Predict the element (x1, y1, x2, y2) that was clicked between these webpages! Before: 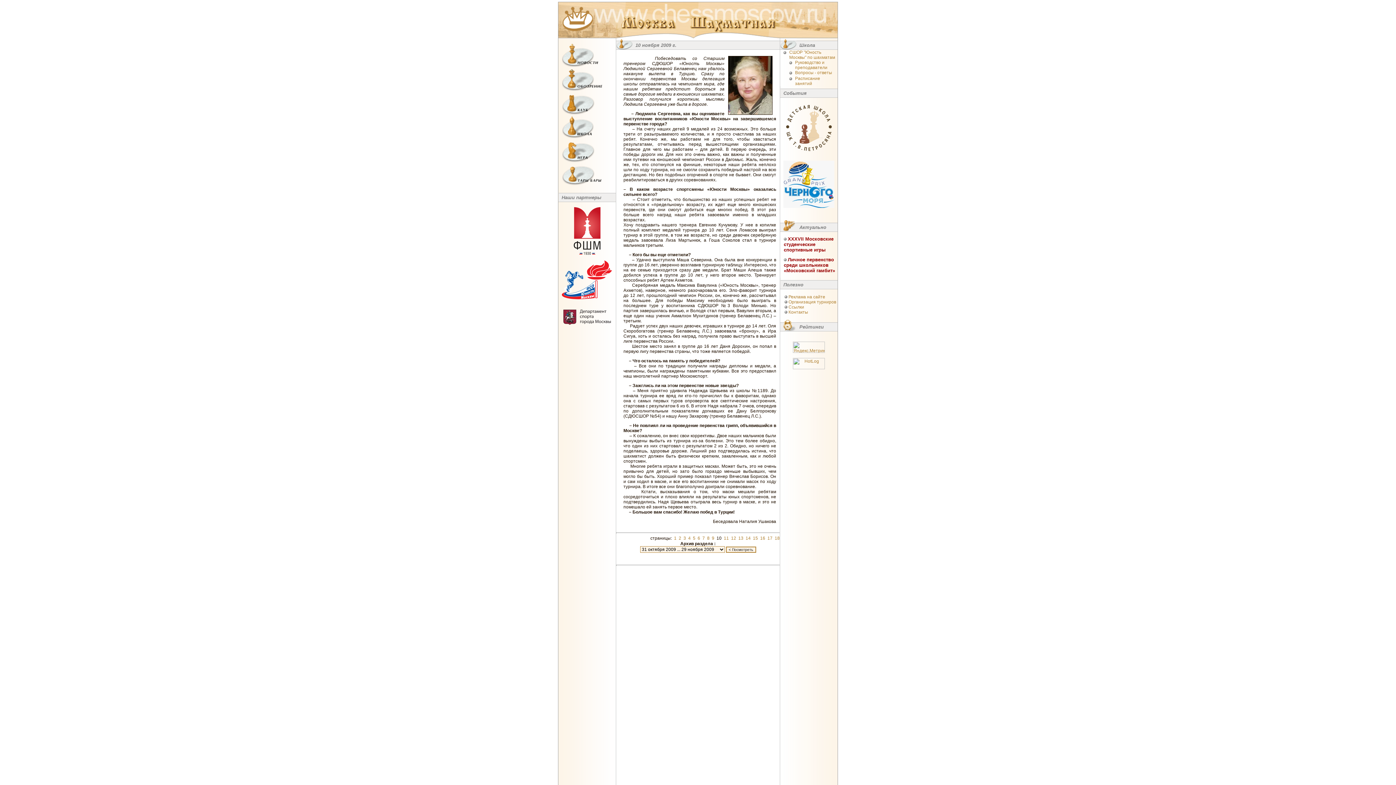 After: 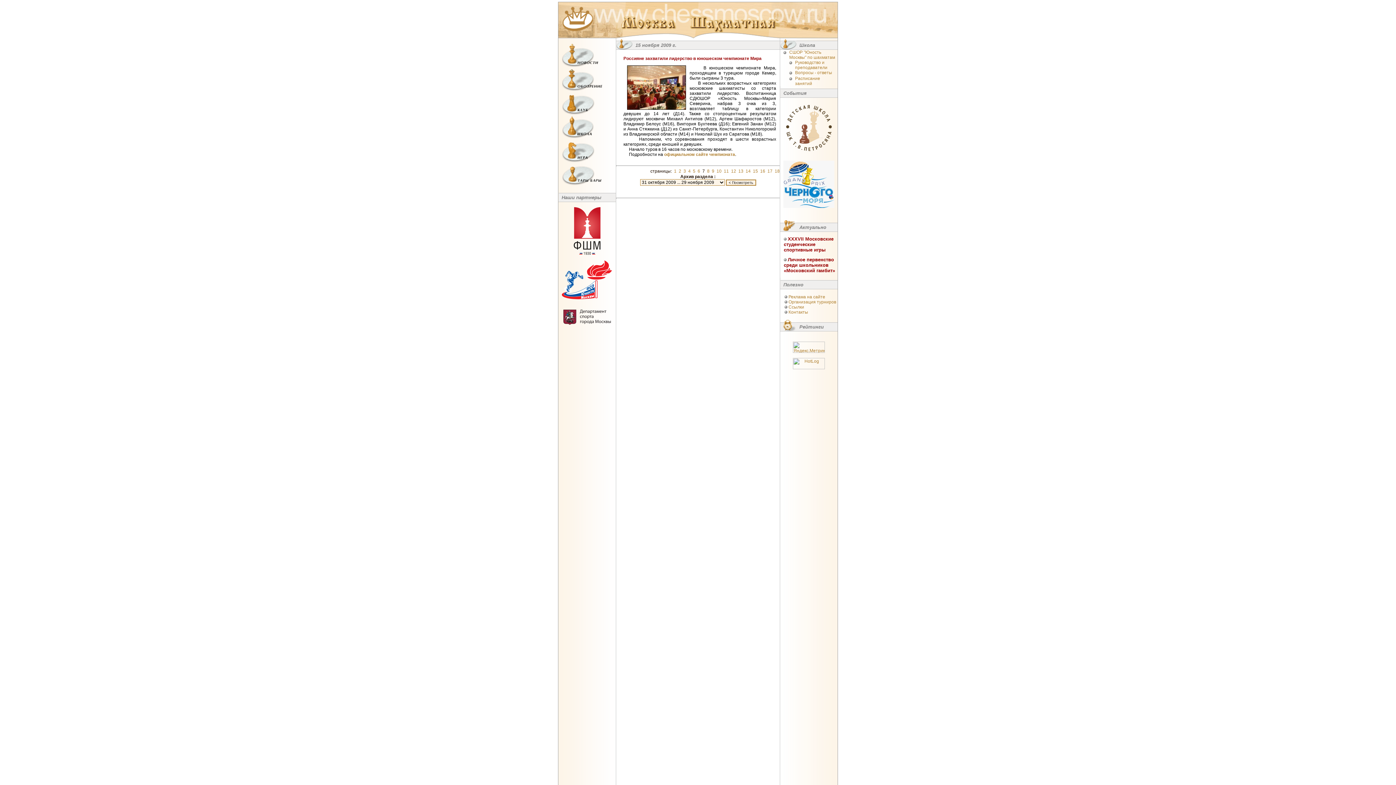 Action: label: 7 bbox: (702, 536, 705, 541)